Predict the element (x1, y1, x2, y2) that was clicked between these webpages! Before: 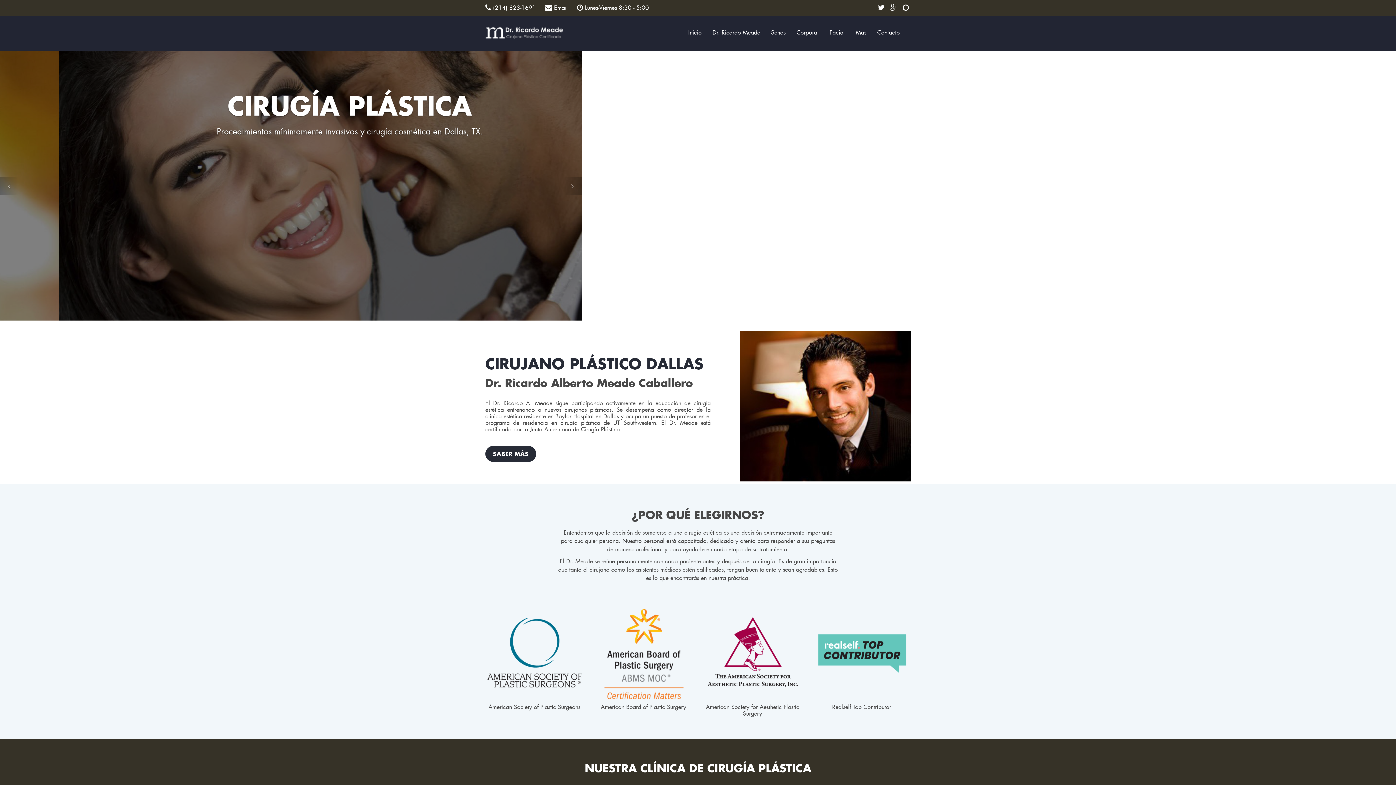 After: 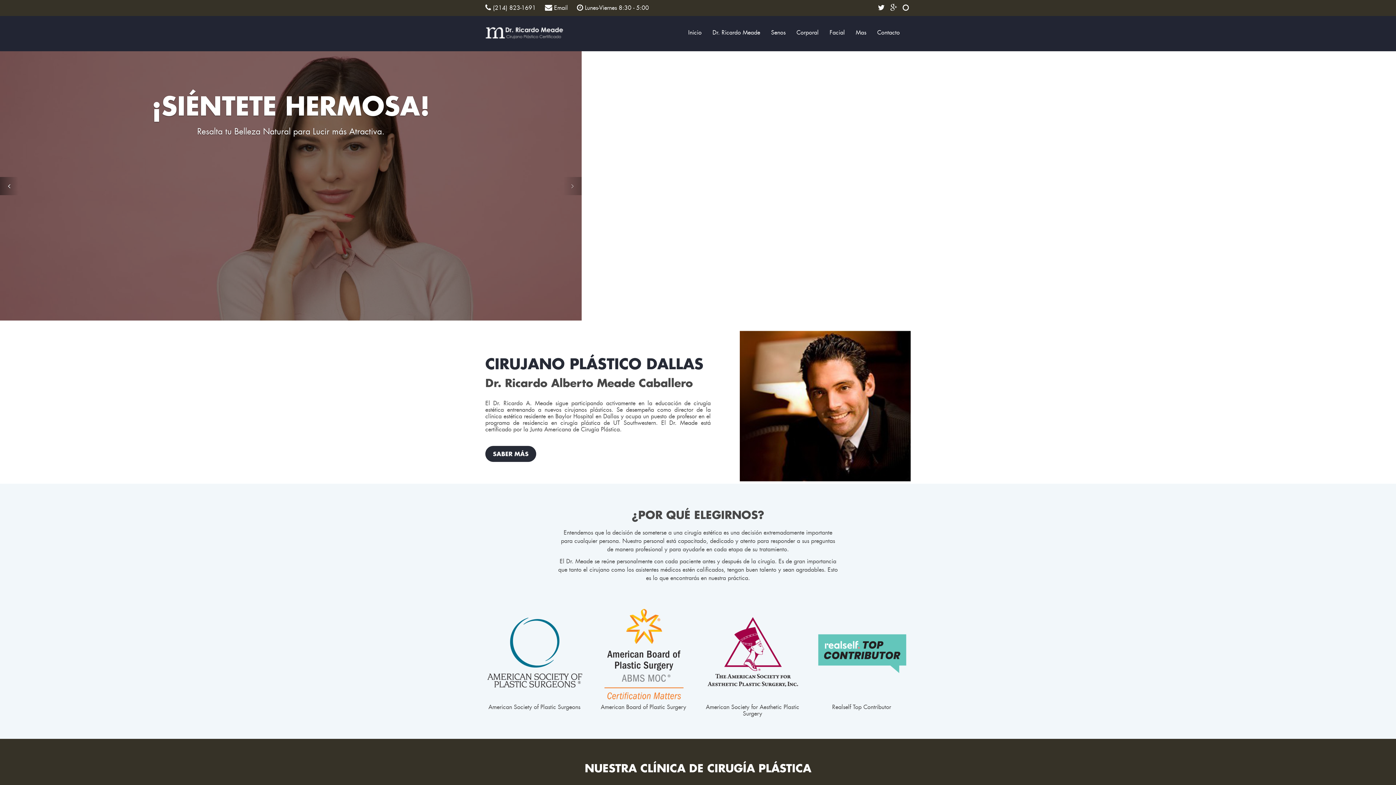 Action: label: Previous bbox: (0, 176, 18, 195)